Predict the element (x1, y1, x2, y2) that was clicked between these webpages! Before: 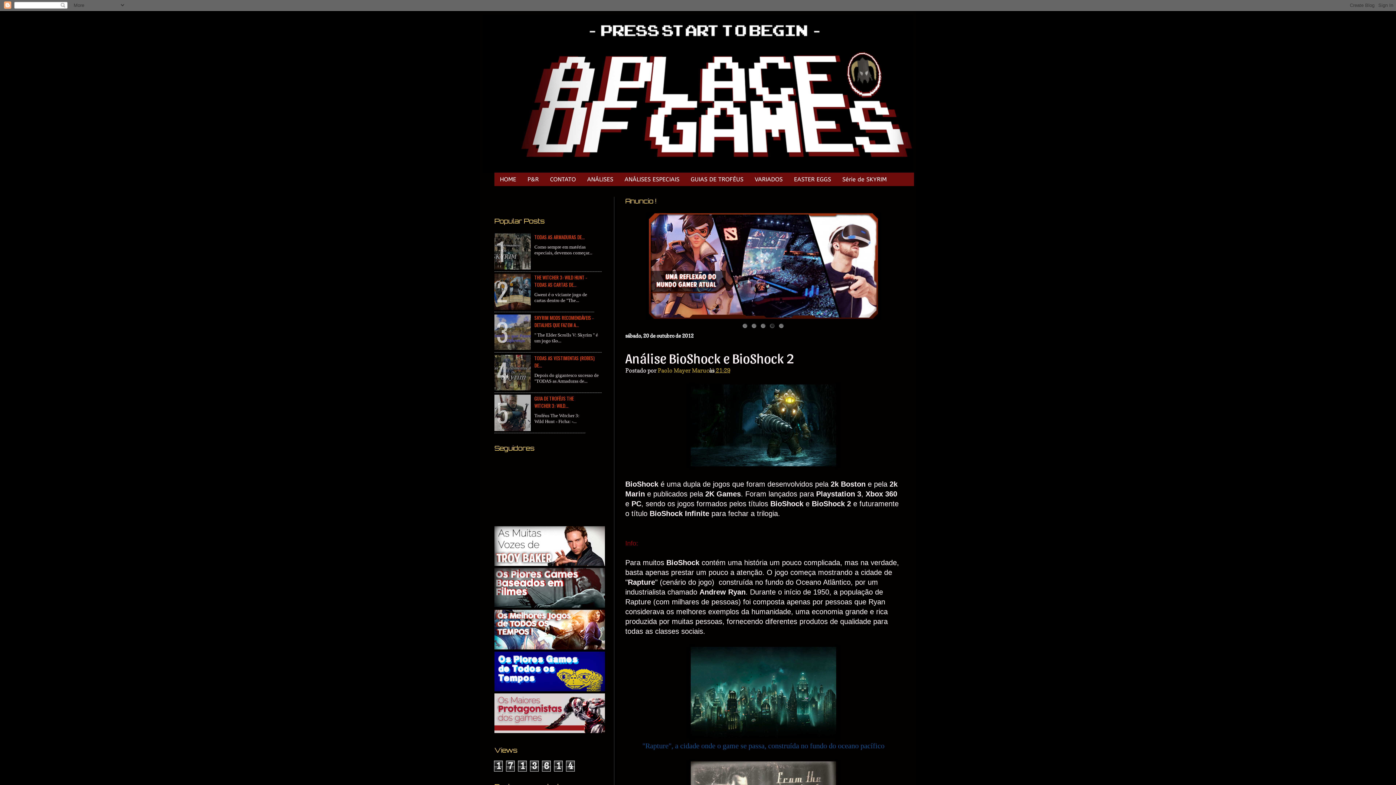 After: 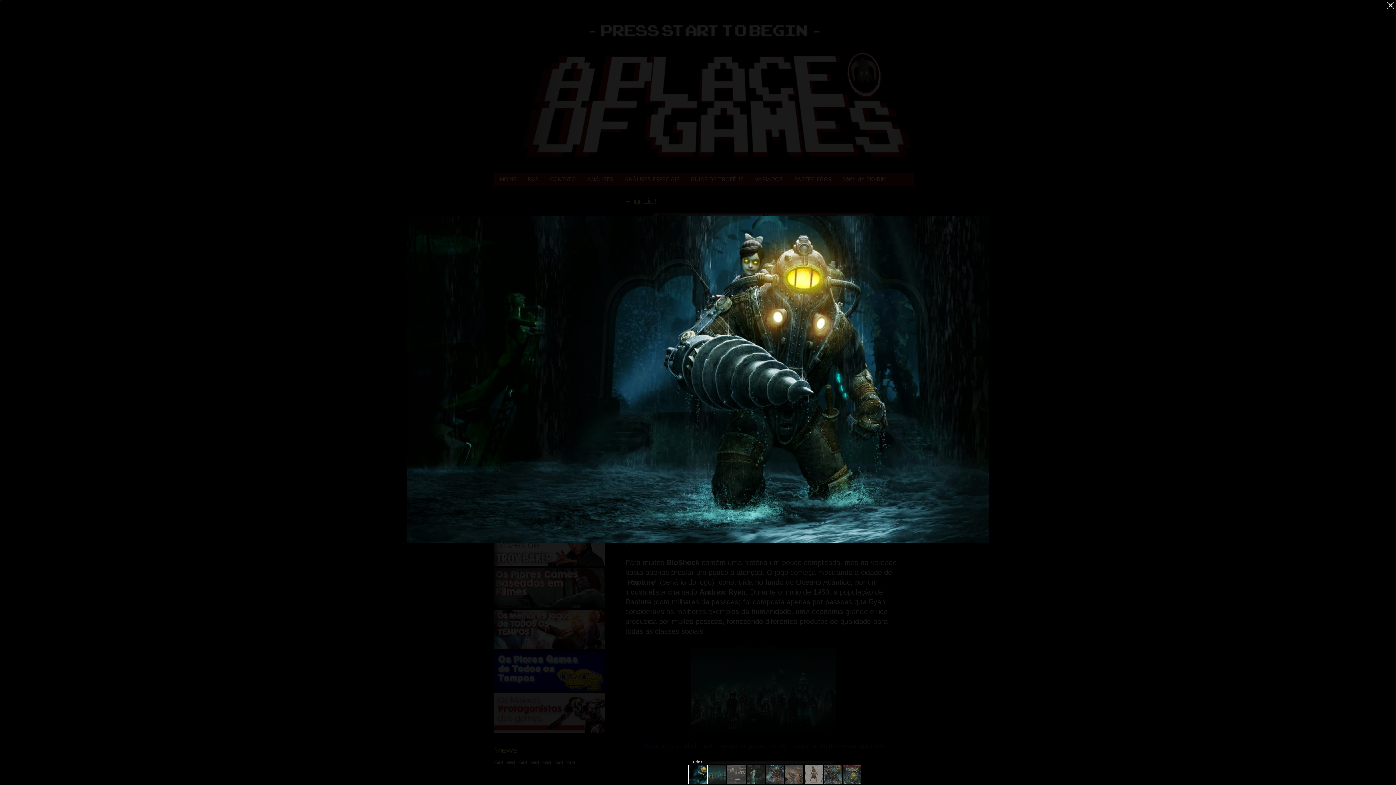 Action: bbox: (690, 460, 837, 469)